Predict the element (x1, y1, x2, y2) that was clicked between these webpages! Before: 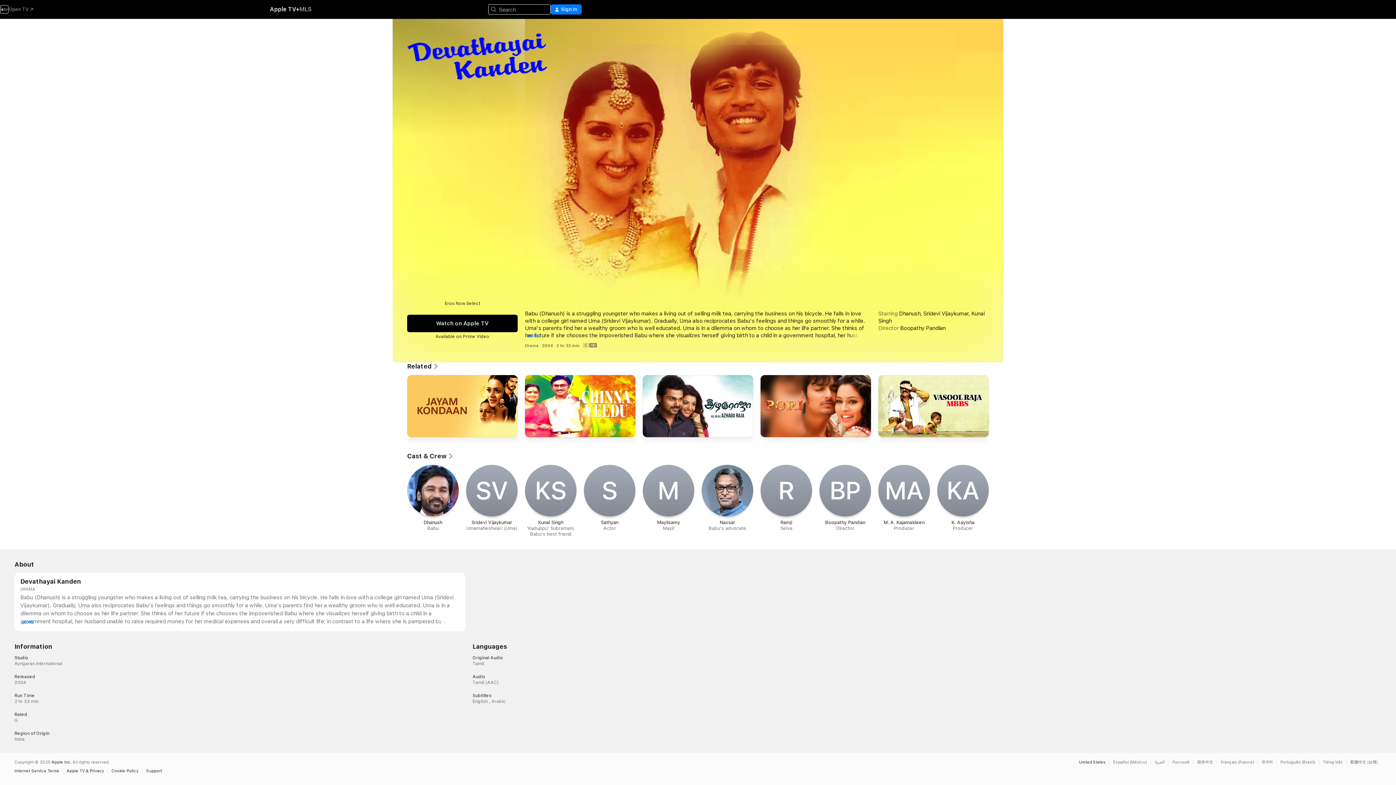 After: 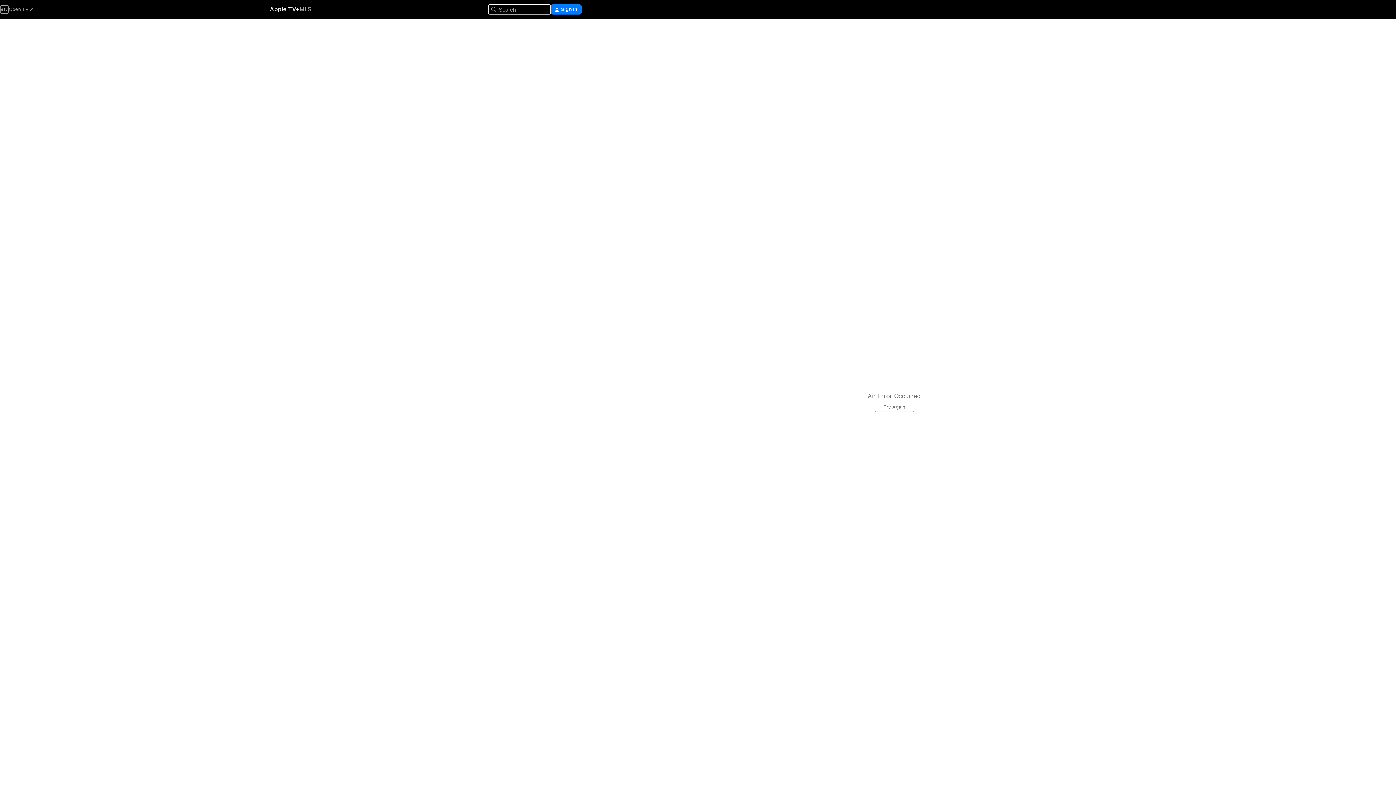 Action: label: Nassar

Babu's advocate bbox: (701, 465, 753, 531)